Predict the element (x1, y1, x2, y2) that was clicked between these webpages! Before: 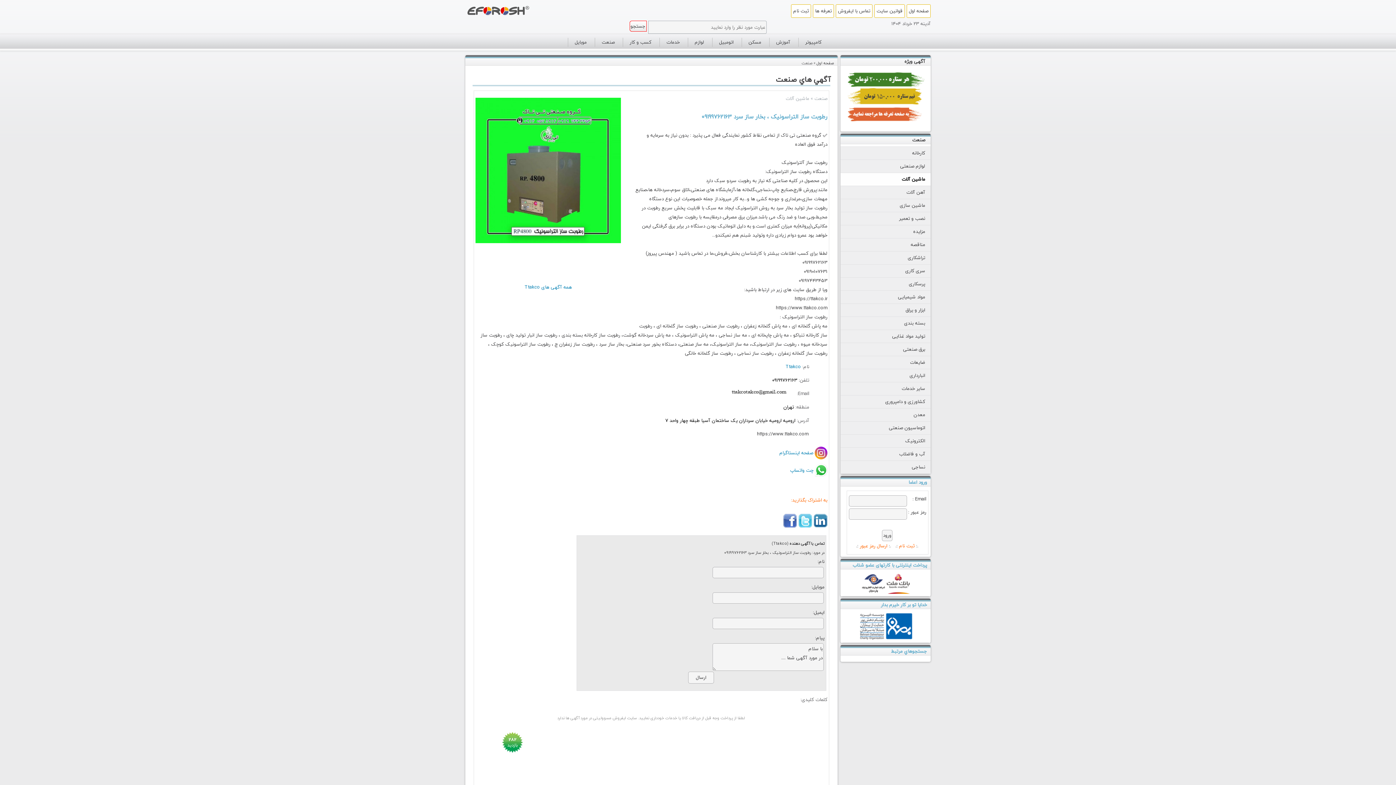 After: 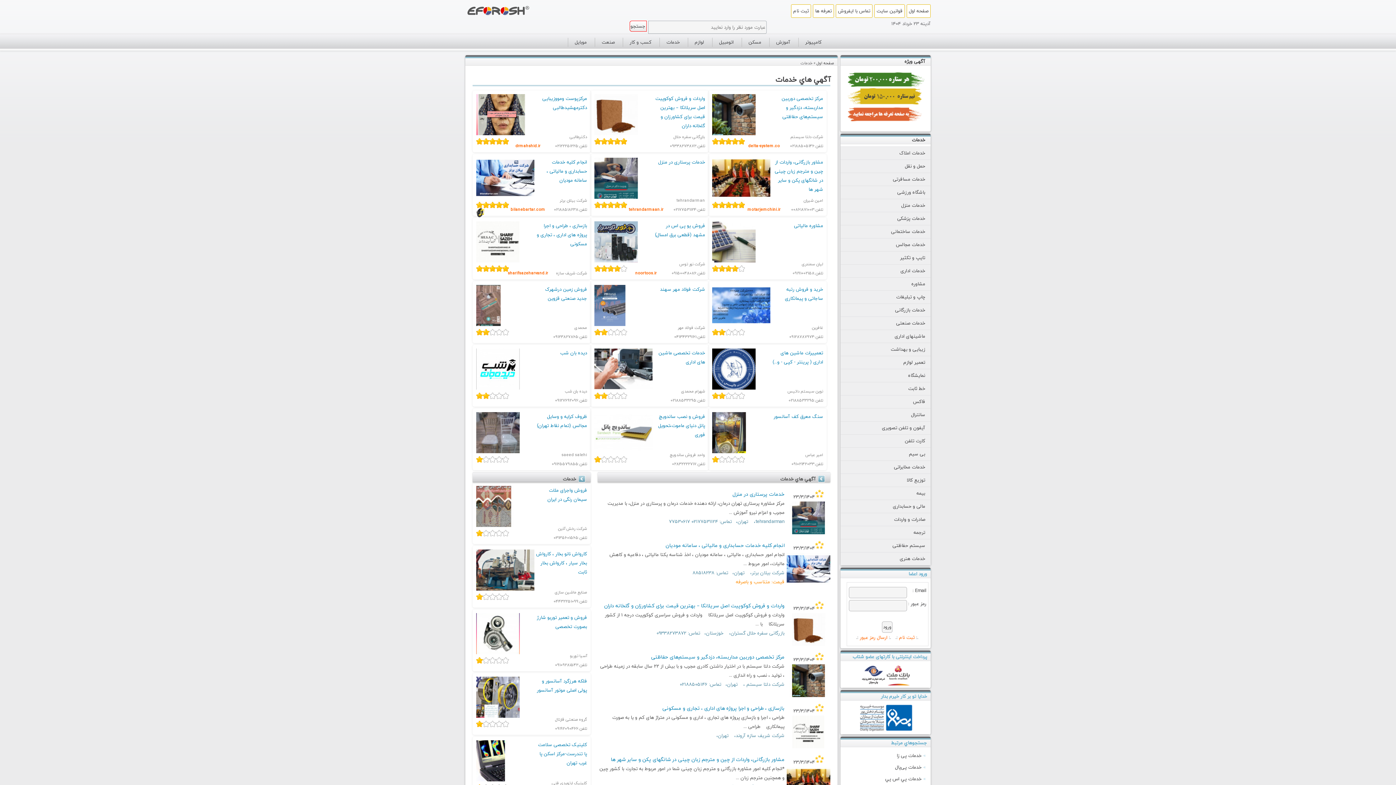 Action: label: خدمات bbox: (659, 37, 686, 46)